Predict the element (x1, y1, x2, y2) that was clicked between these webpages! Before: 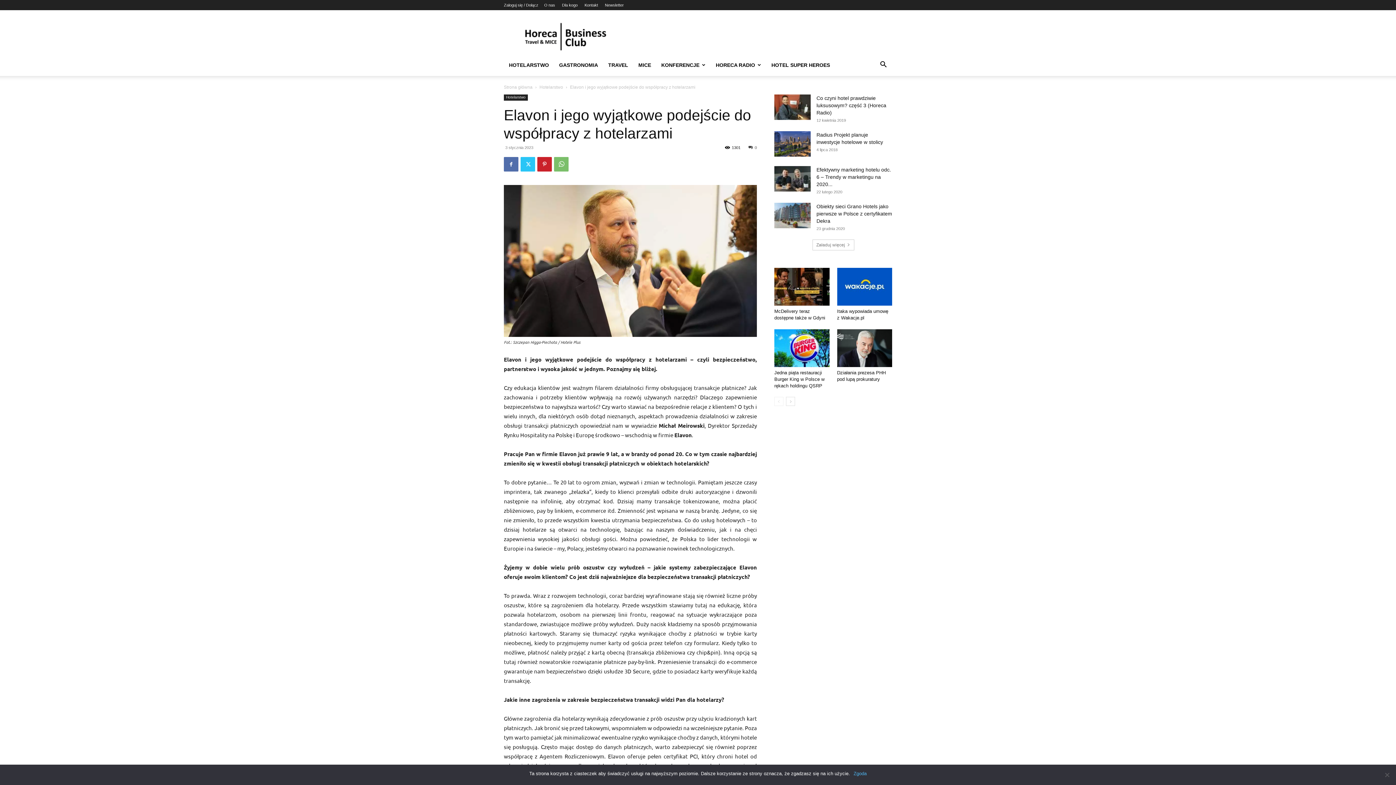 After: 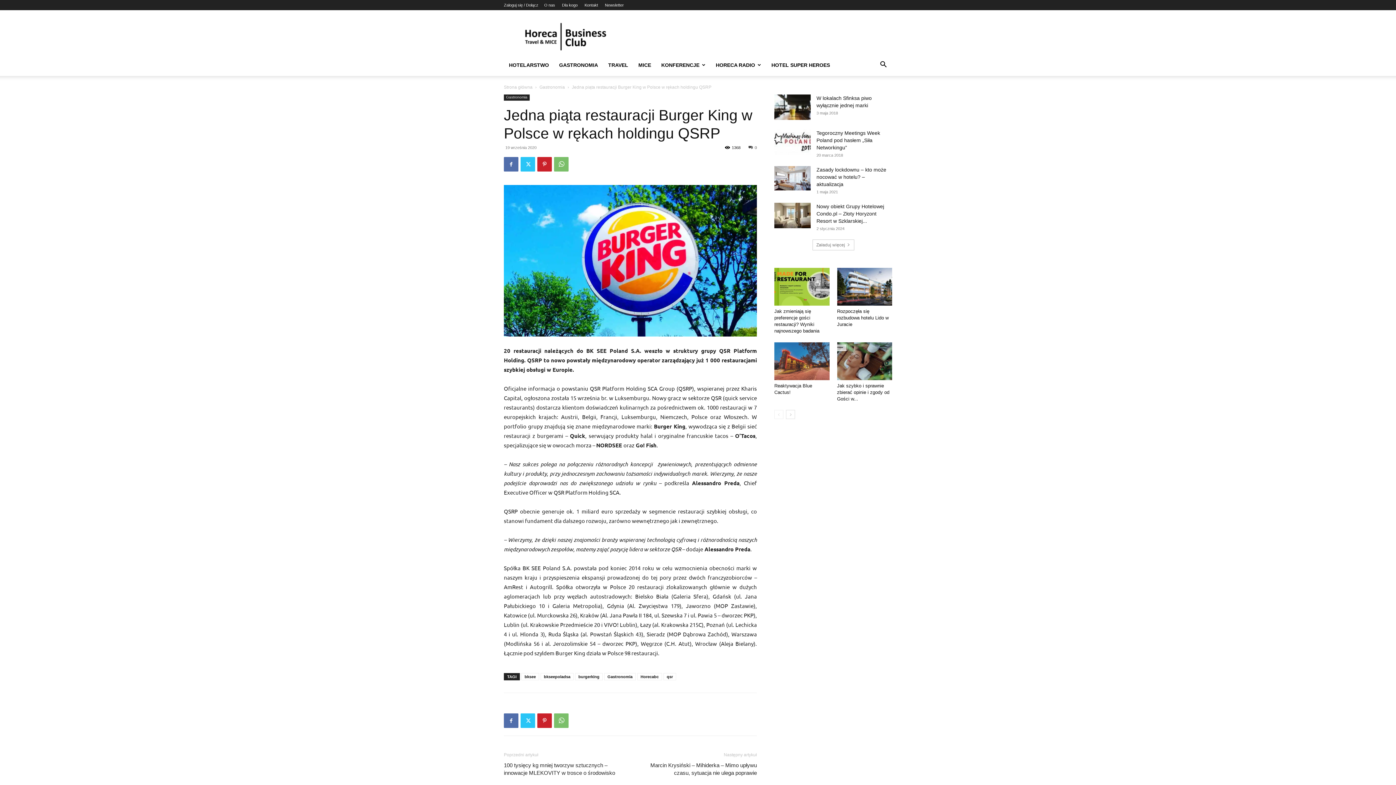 Action: bbox: (774, 370, 824, 388) label: Jedna piąta restauracji Burger King w Polsce w rękach holdingu QSRP